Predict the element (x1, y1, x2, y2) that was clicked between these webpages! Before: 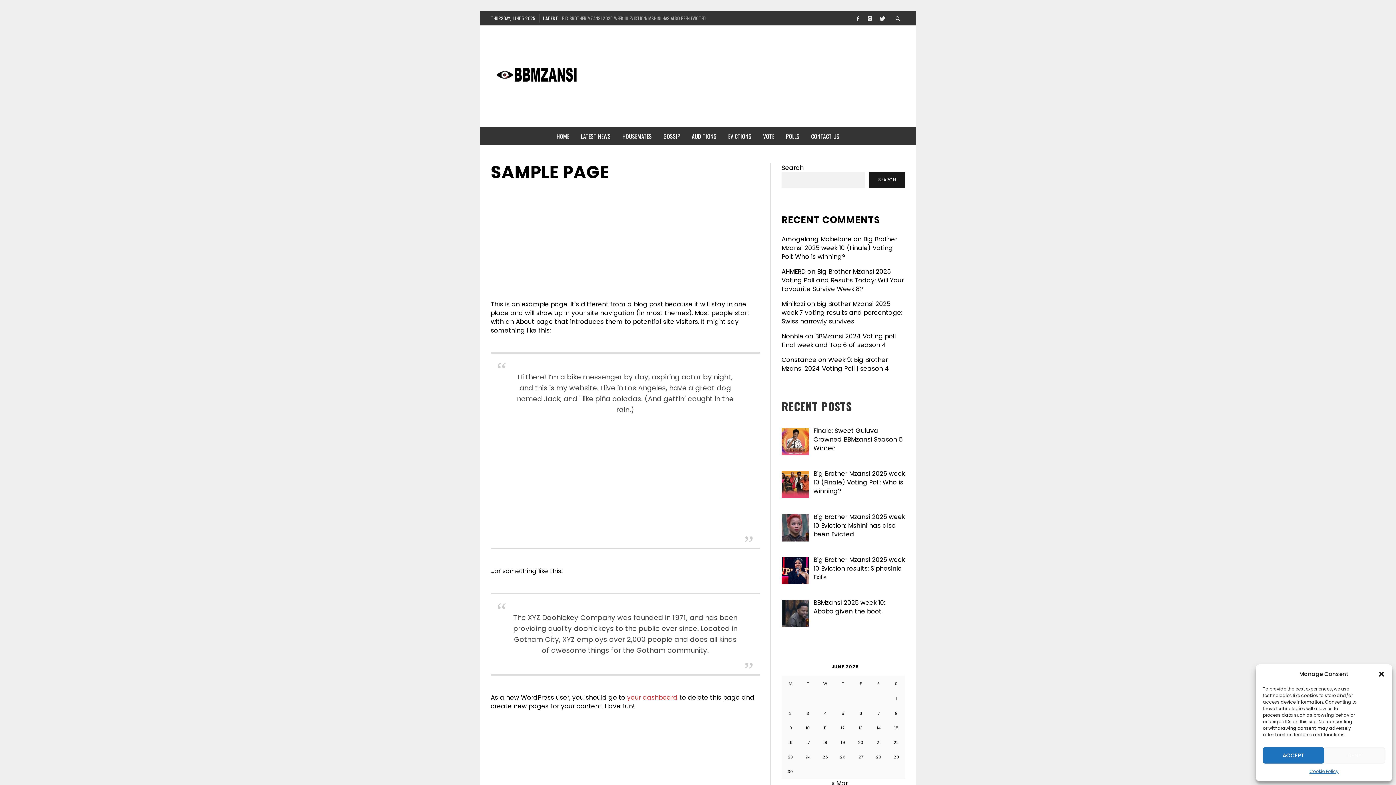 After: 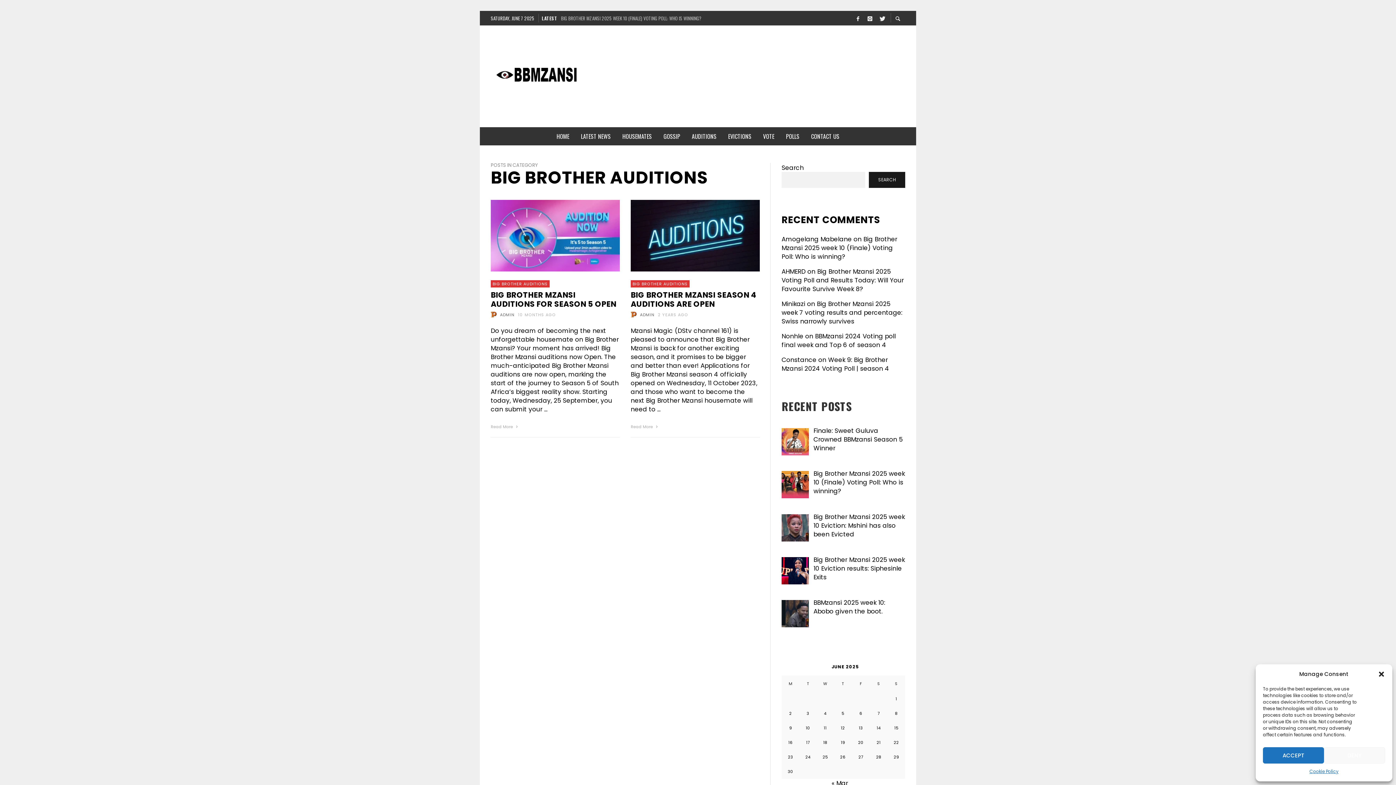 Action: bbox: (686, 127, 722, 145) label: AUDITIONS